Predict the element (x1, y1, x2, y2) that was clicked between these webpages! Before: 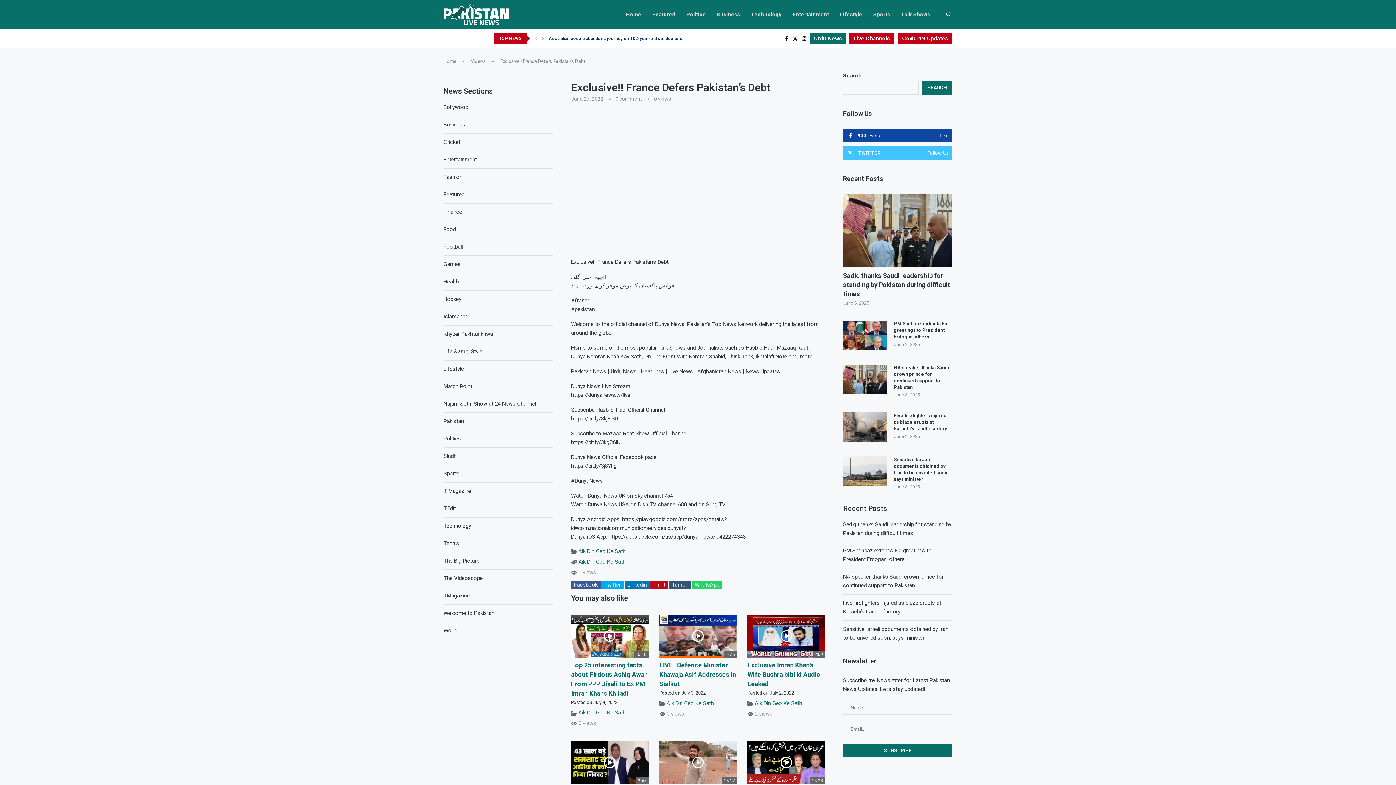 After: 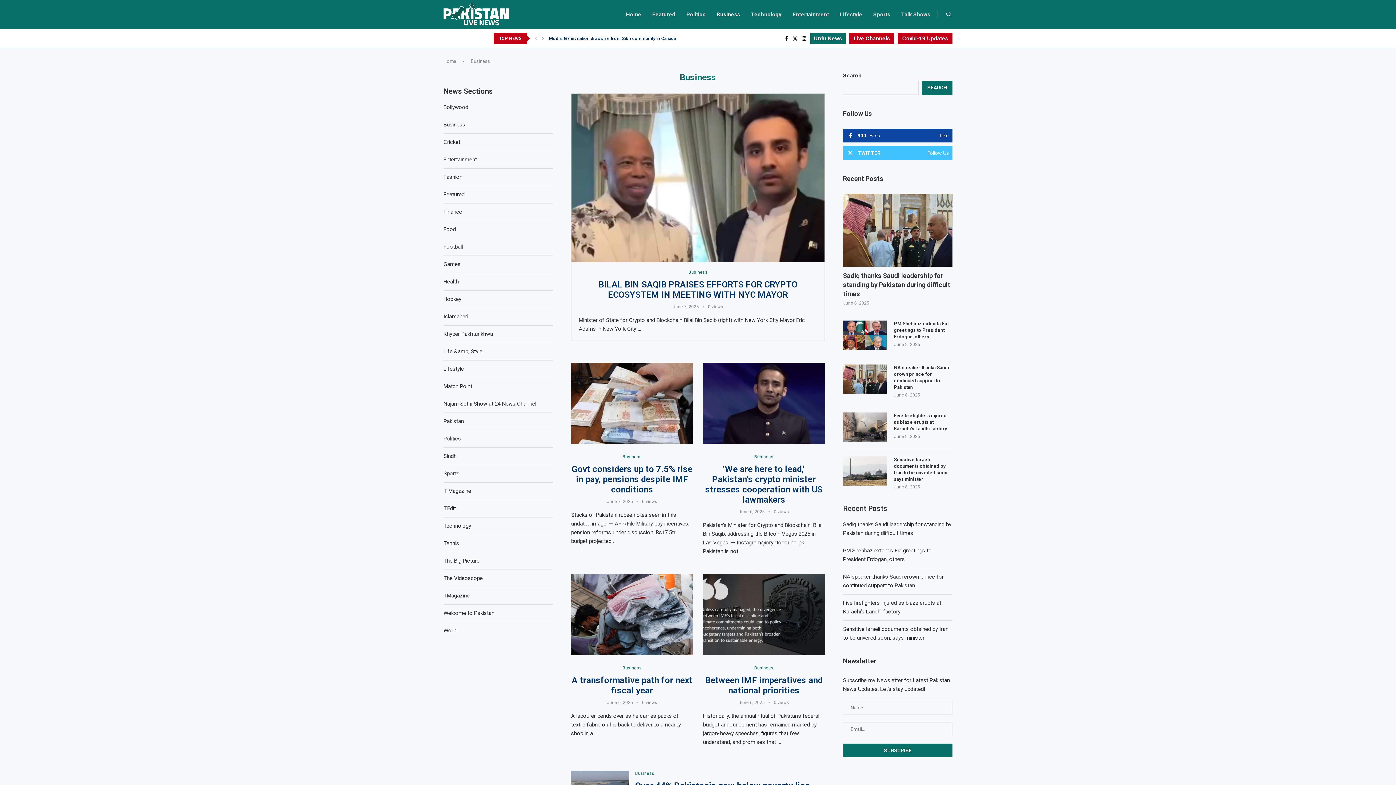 Action: bbox: (716, 3, 740, 25) label: Business